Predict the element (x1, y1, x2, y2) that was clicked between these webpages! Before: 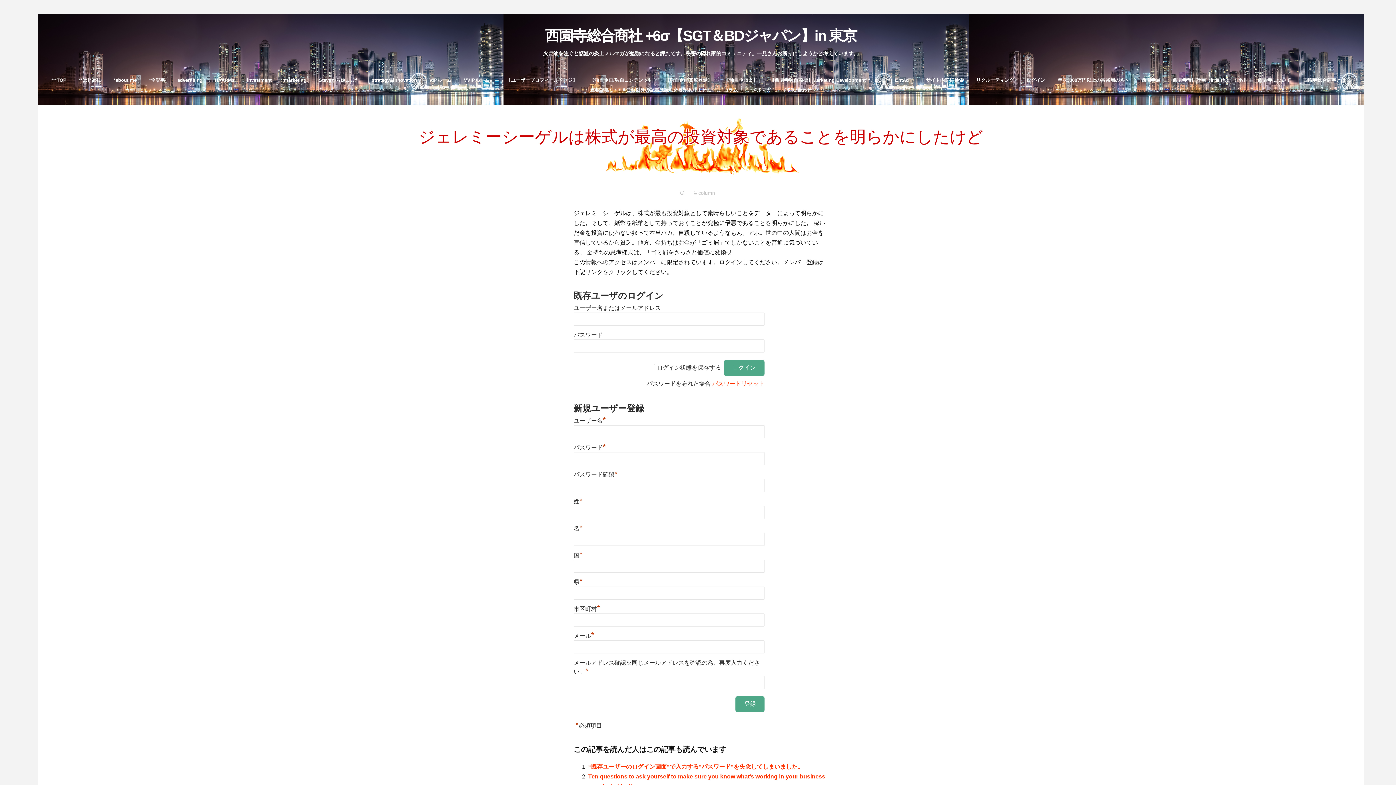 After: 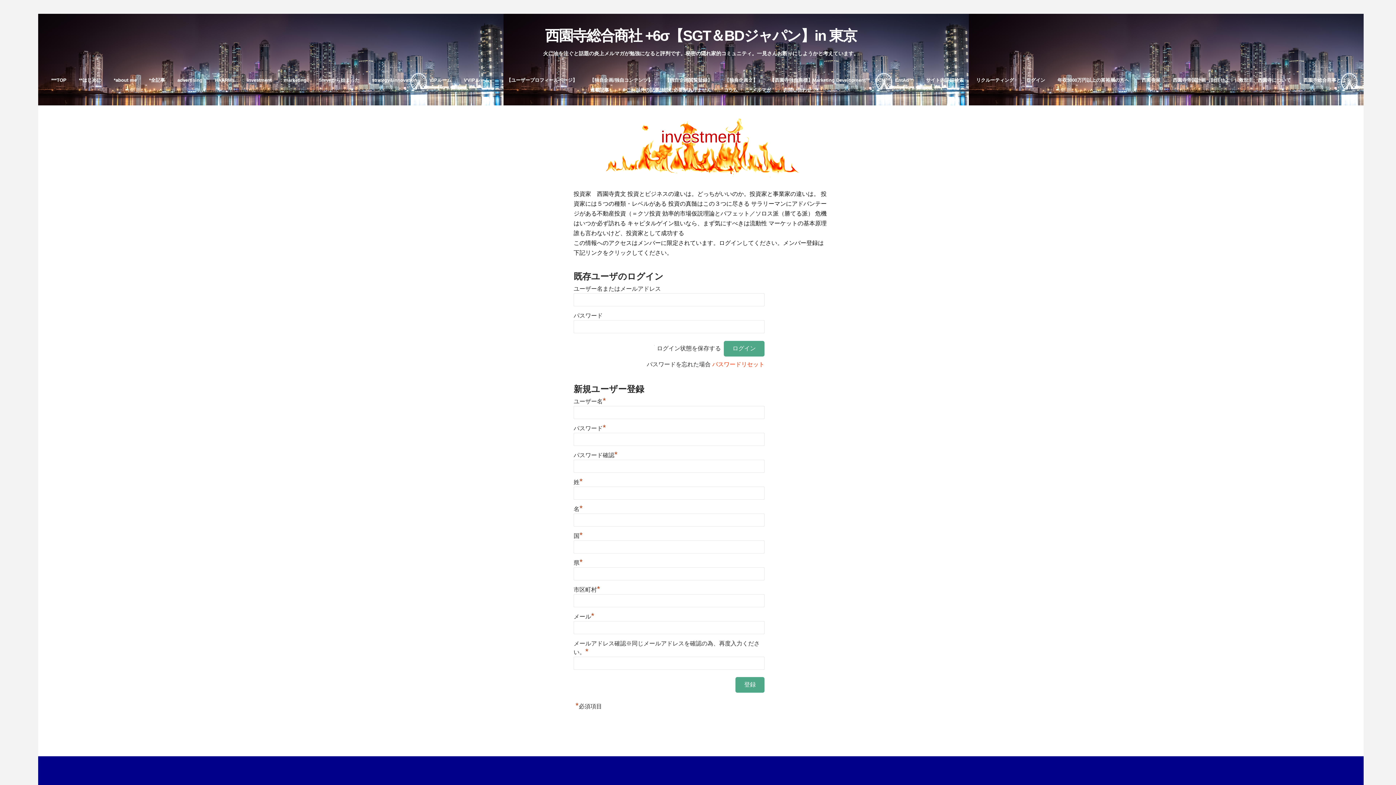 Action: label: investment bbox: (241, 77, 277, 82)